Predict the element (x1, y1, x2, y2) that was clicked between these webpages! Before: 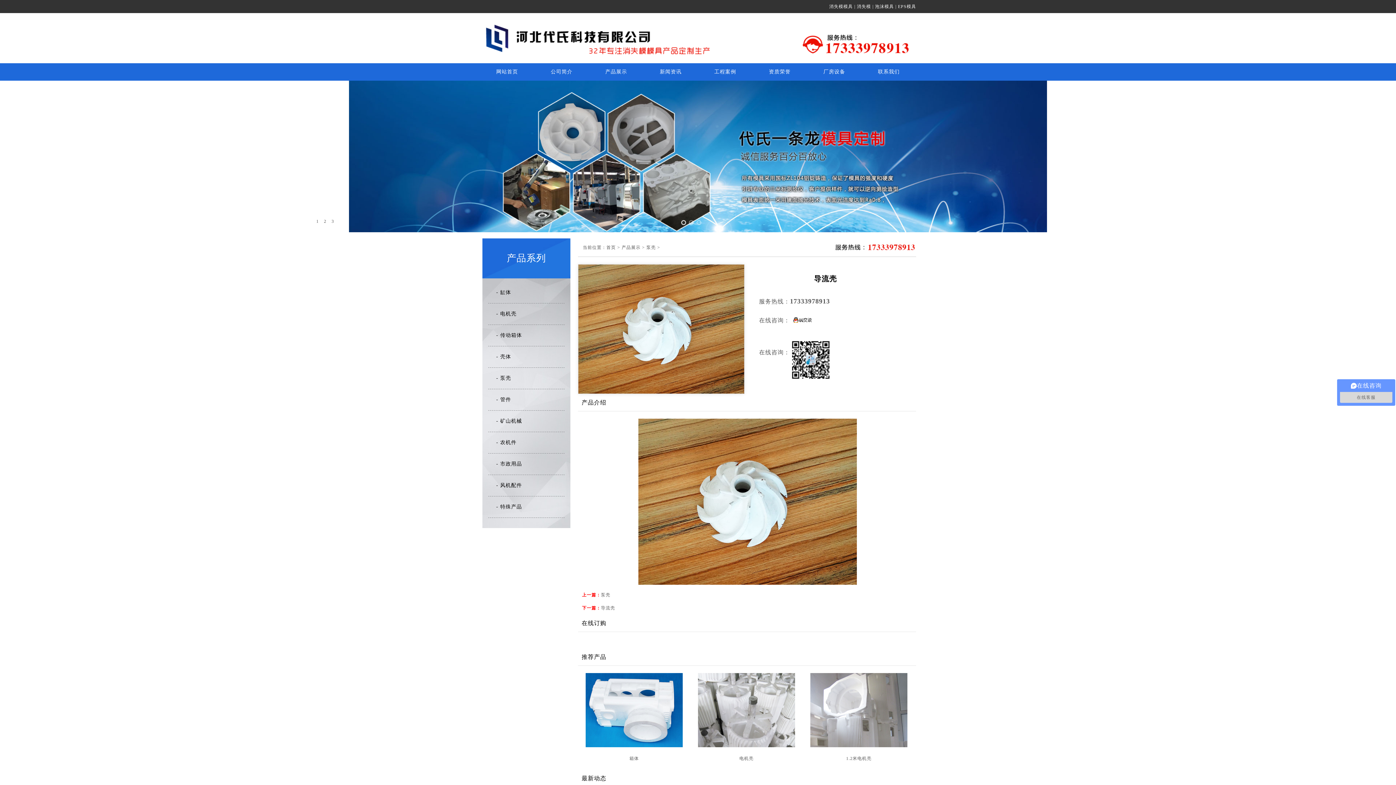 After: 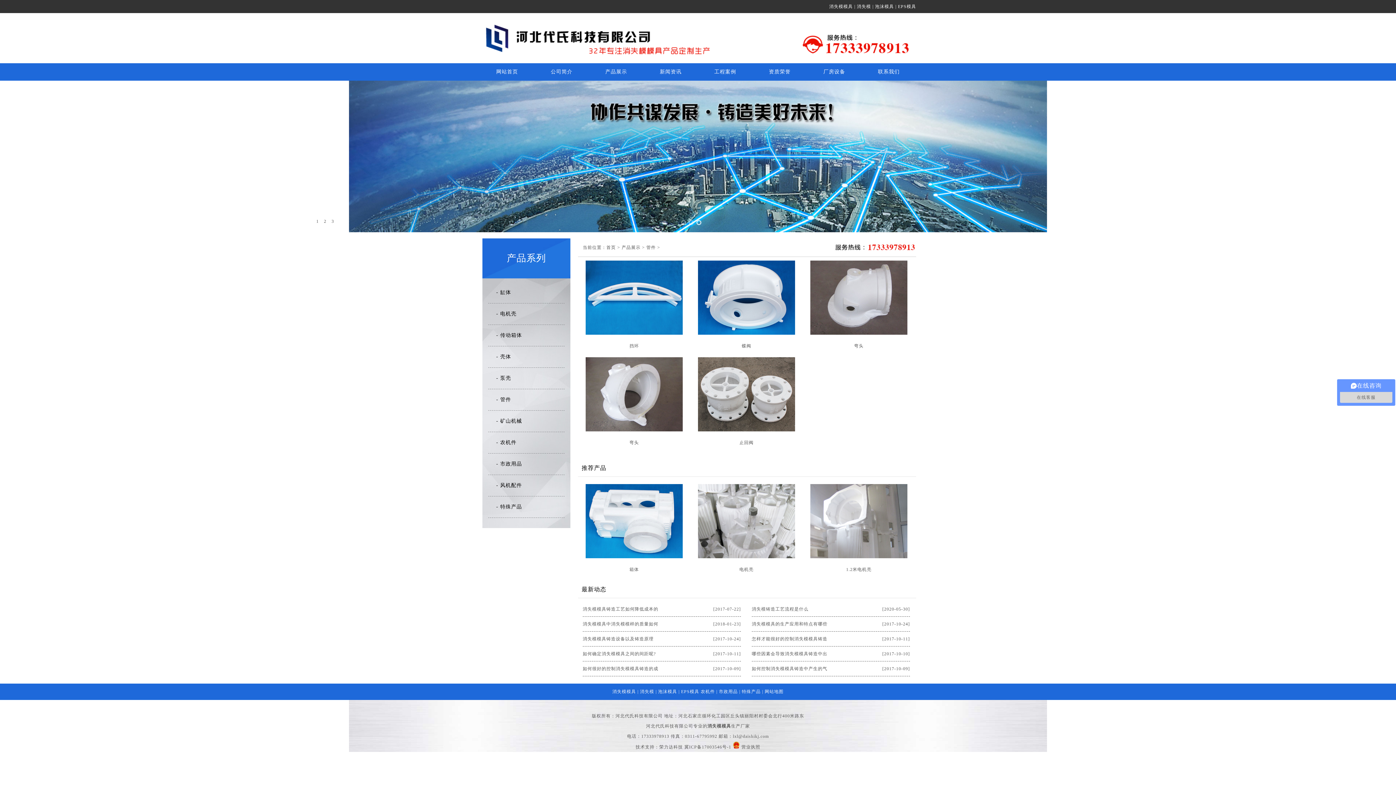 Action: label: - 管件 bbox: (496, 397, 511, 402)